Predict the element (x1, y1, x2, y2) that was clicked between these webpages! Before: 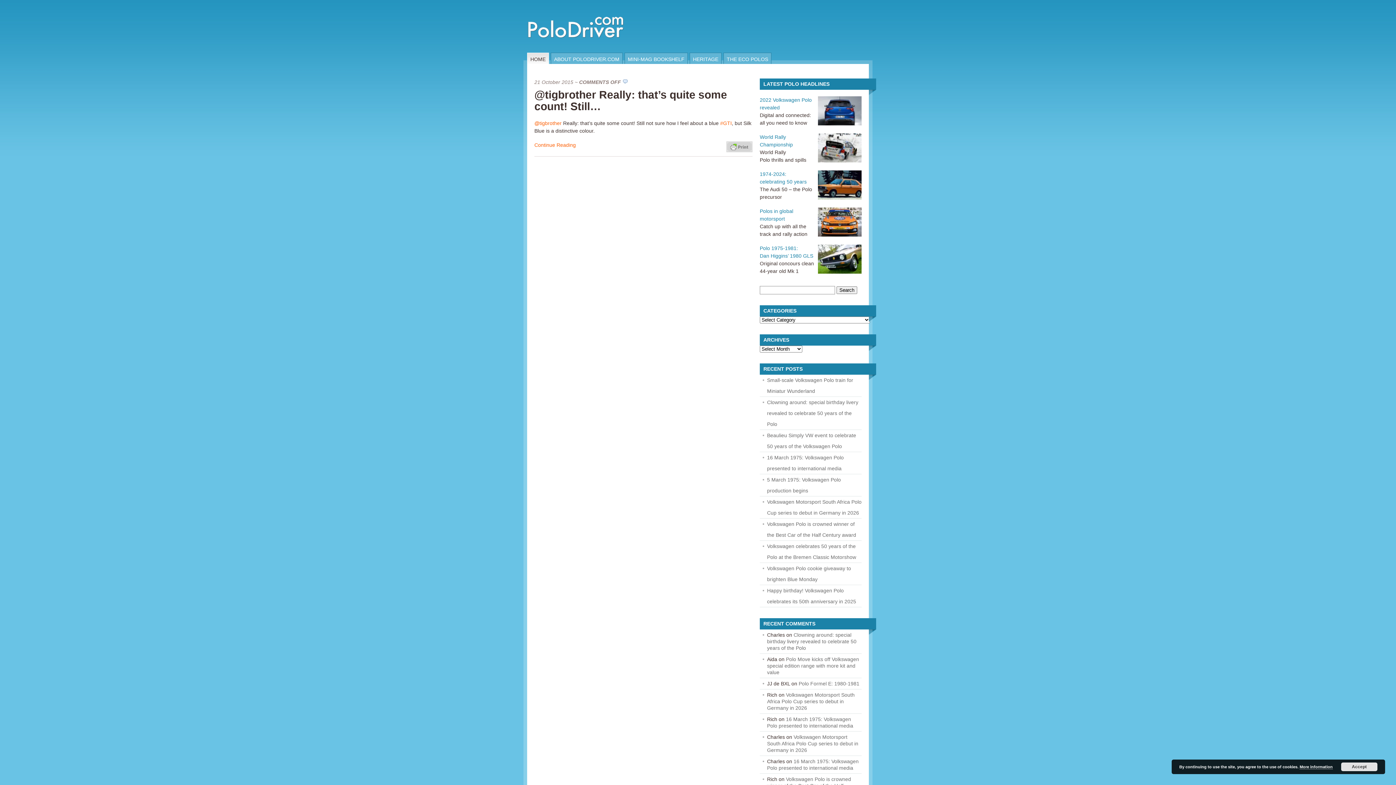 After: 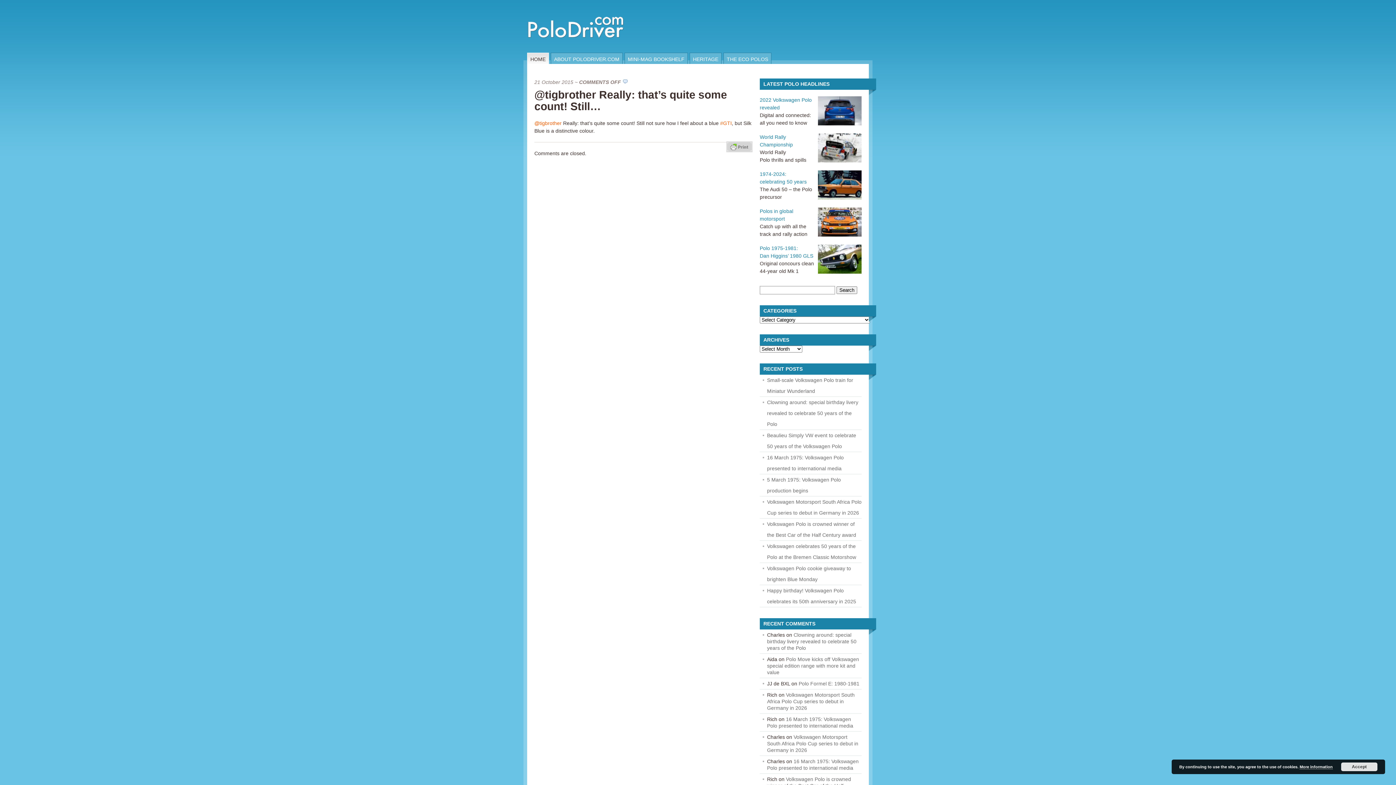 Action: bbox: (534, 88, 727, 112) label: @tigbrother Really: that’s quite some count! Still…